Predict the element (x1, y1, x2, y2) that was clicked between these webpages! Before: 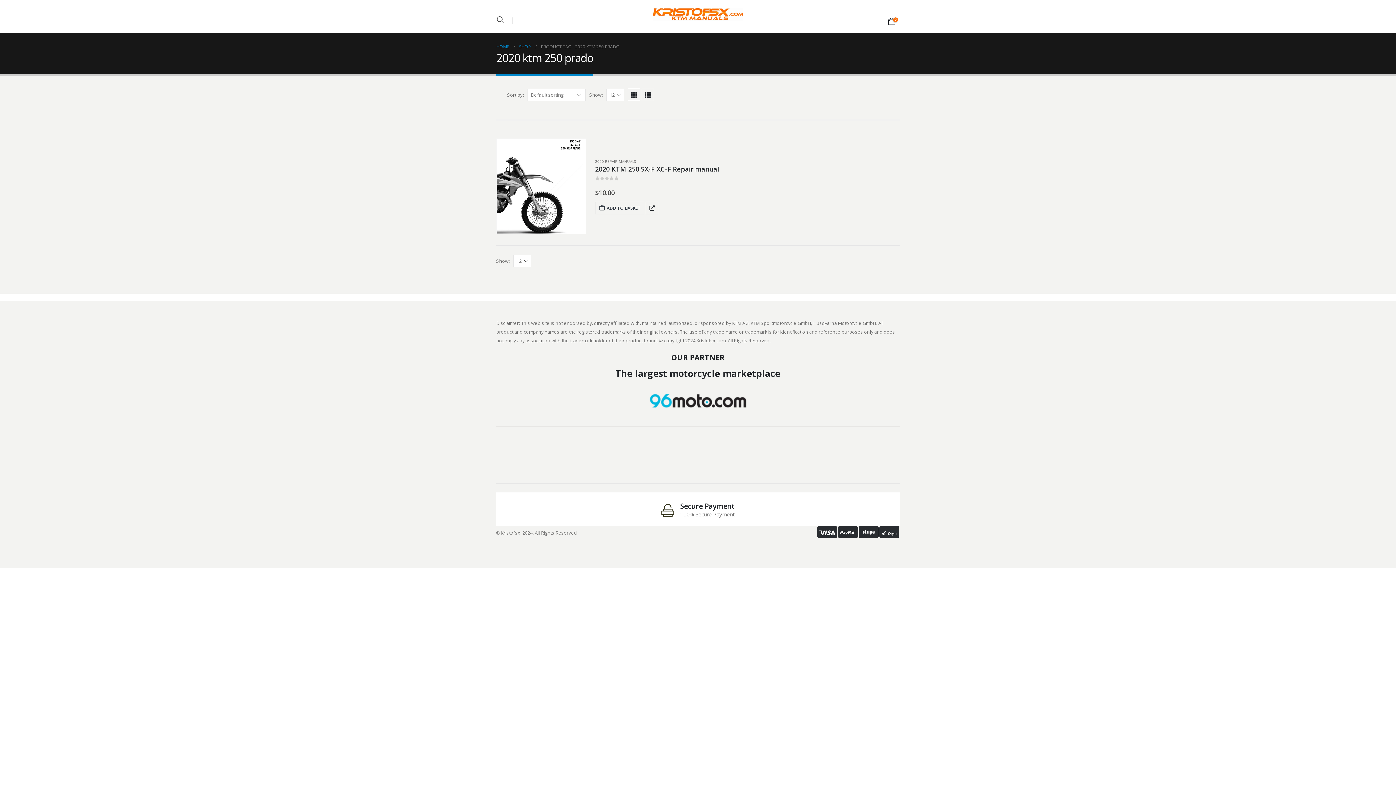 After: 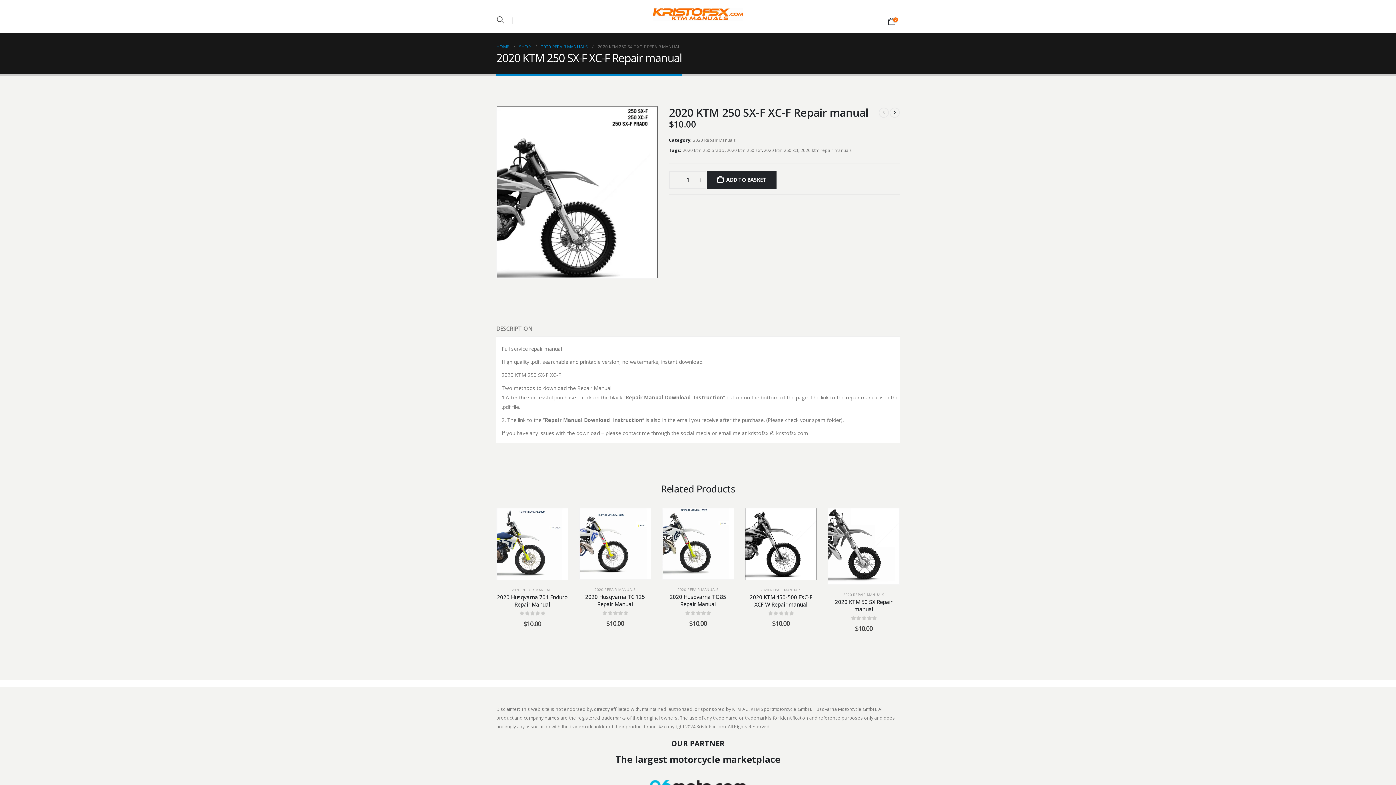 Action: bbox: (496, 138, 586, 234) label: post featured image